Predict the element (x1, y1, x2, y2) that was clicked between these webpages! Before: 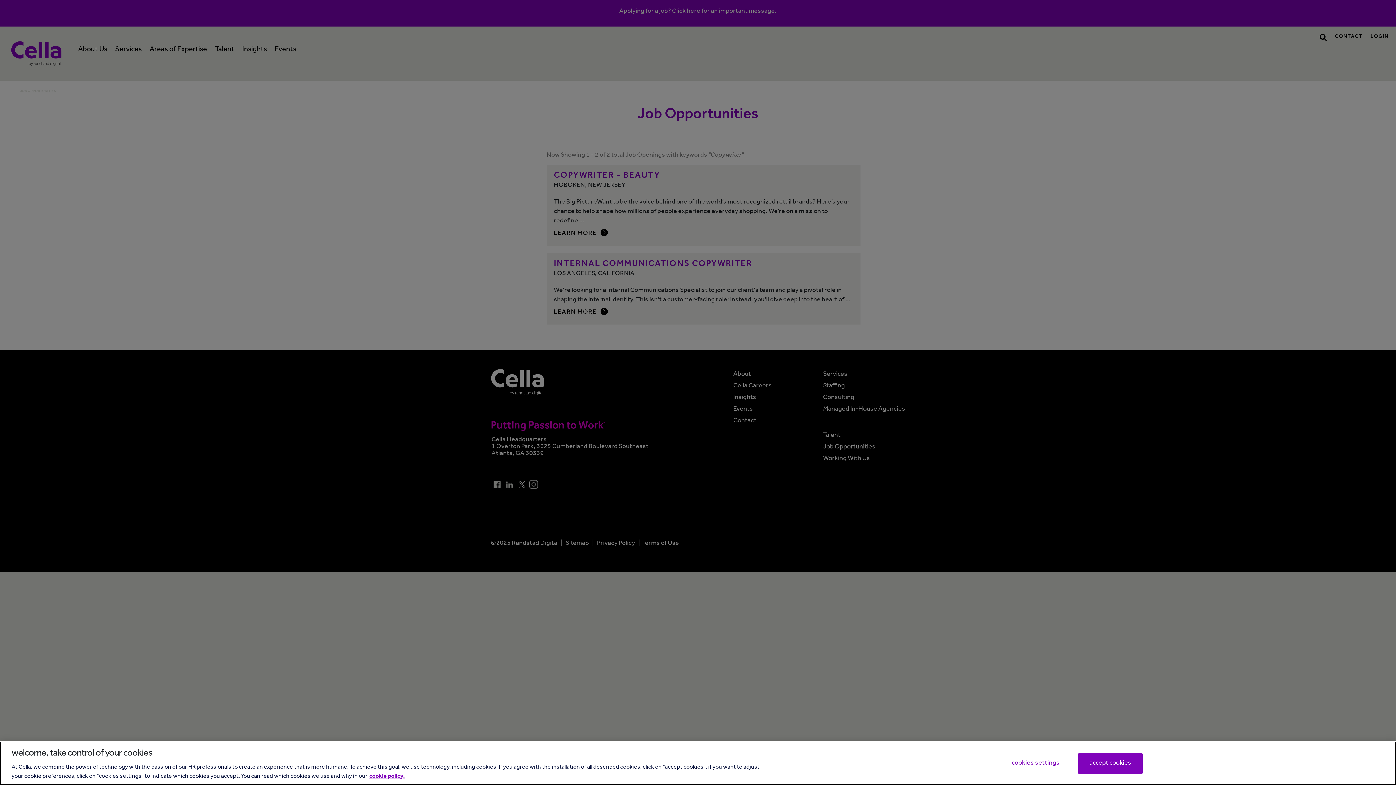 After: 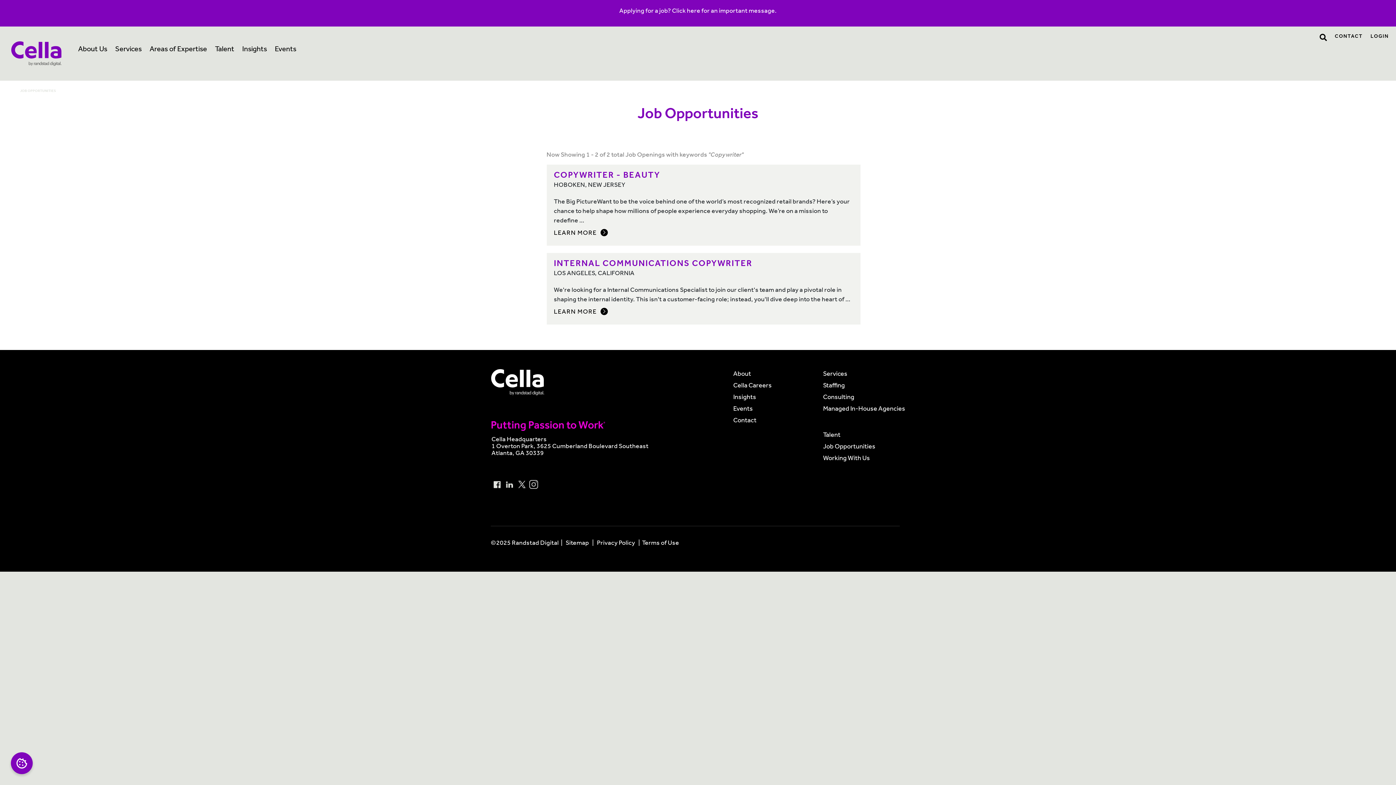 Action: label: accept cookies bbox: (1078, 753, 1142, 774)